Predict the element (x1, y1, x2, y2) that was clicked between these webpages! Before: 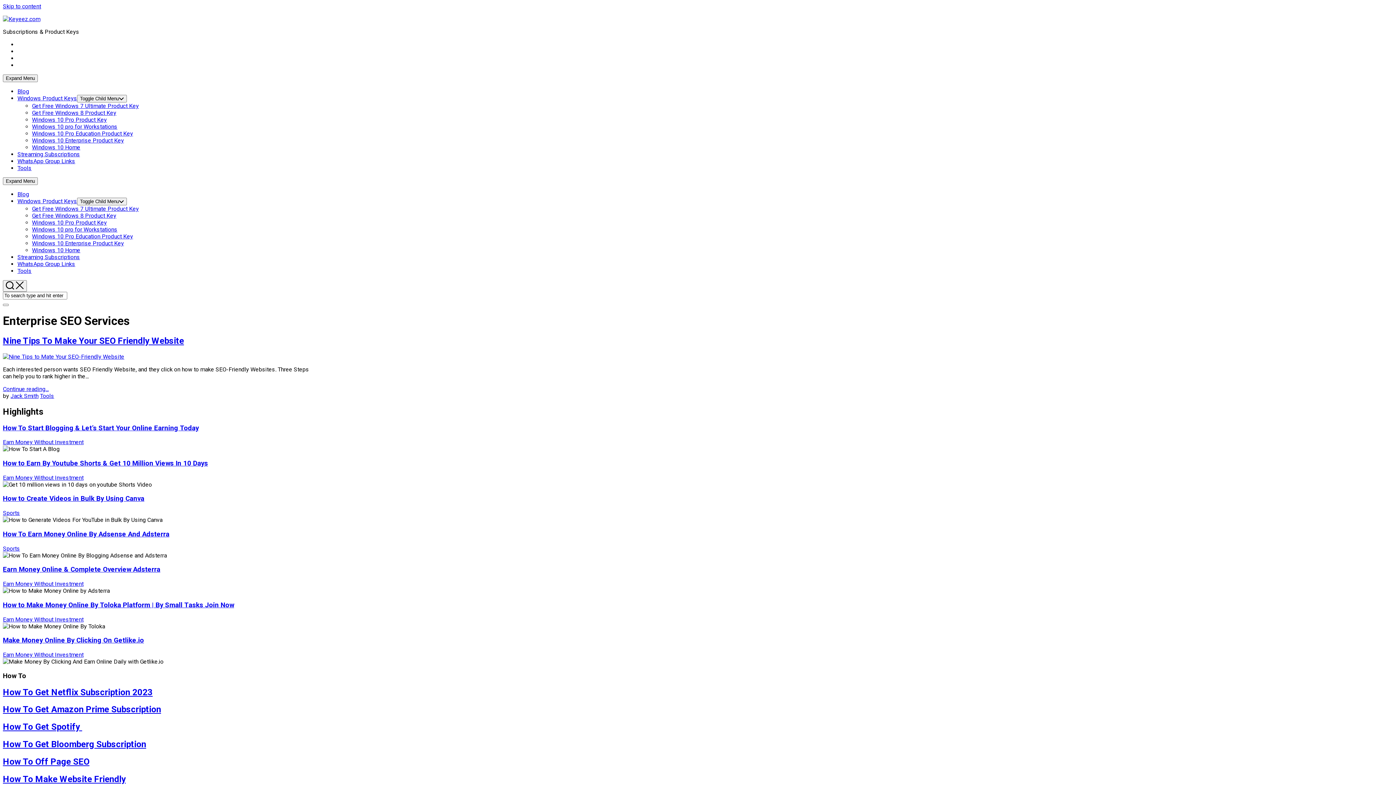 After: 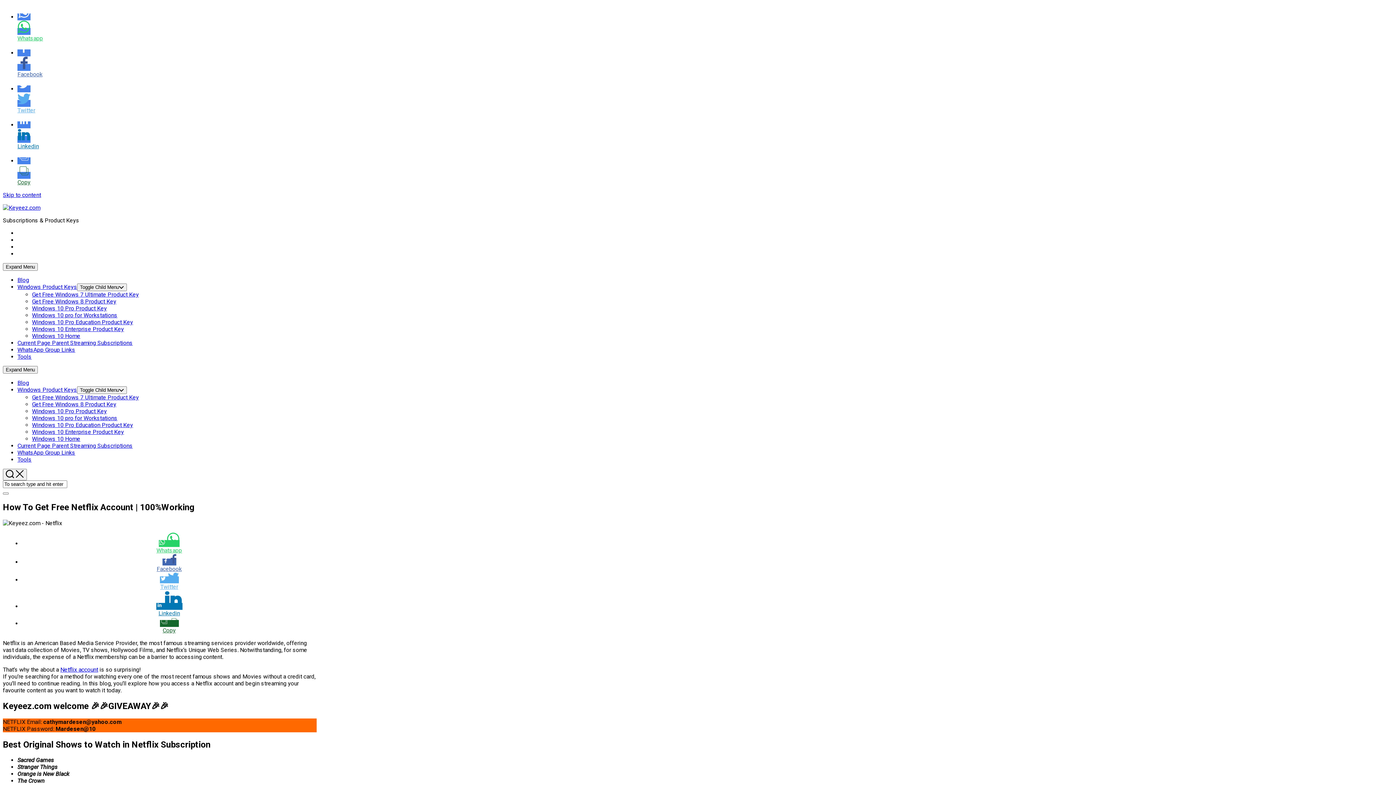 Action: bbox: (2, 687, 152, 697) label: How To Get Netflix Subscription 2023